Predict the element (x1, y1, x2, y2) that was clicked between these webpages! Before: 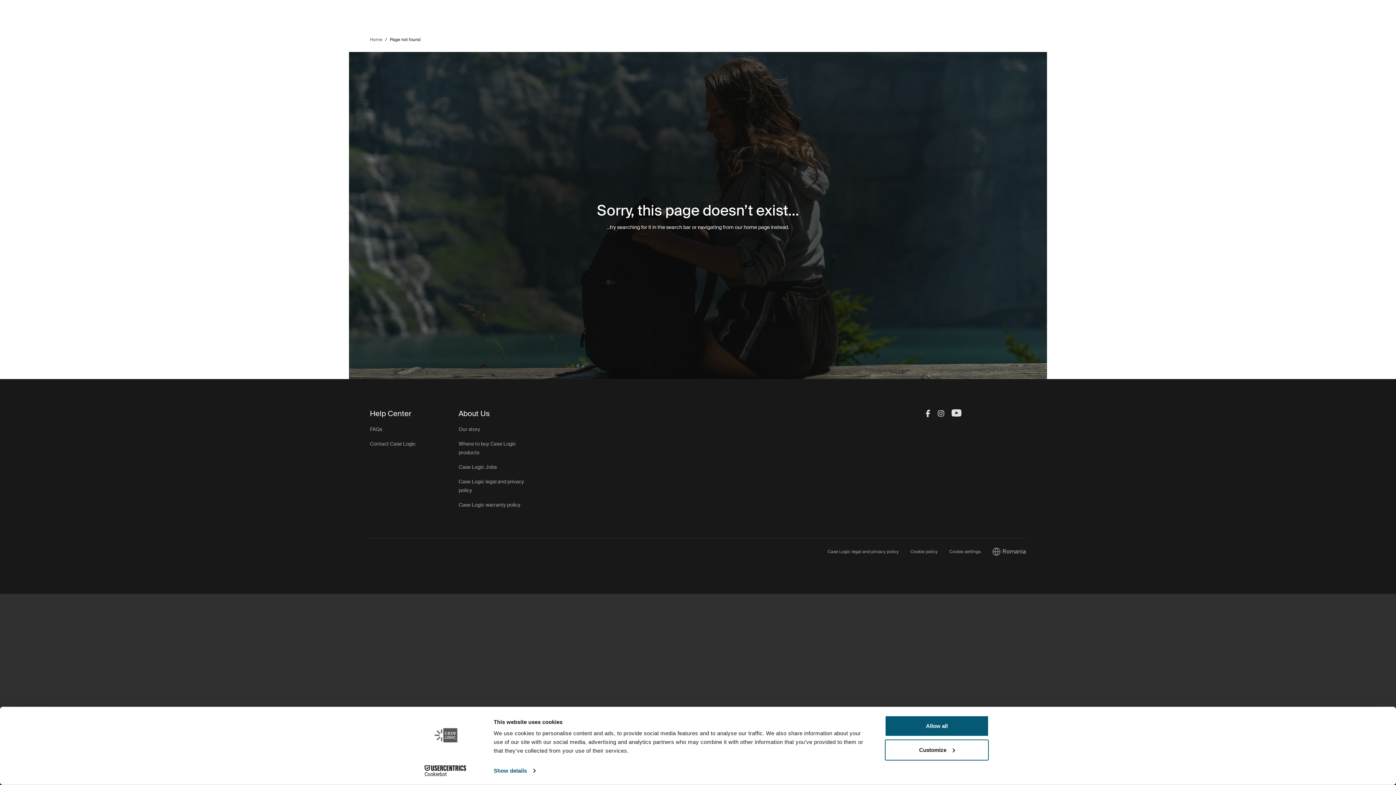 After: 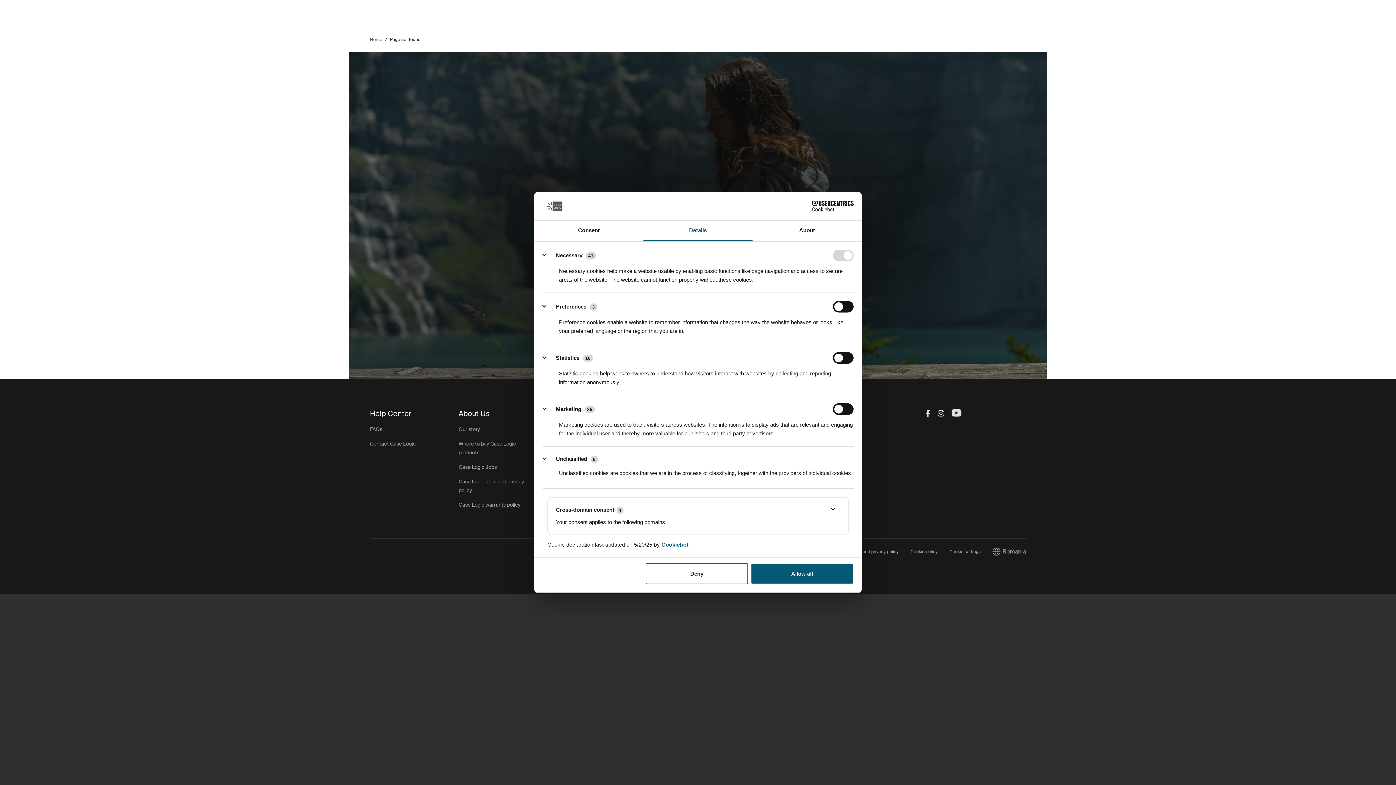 Action: bbox: (493, 765, 535, 776) label: Show details